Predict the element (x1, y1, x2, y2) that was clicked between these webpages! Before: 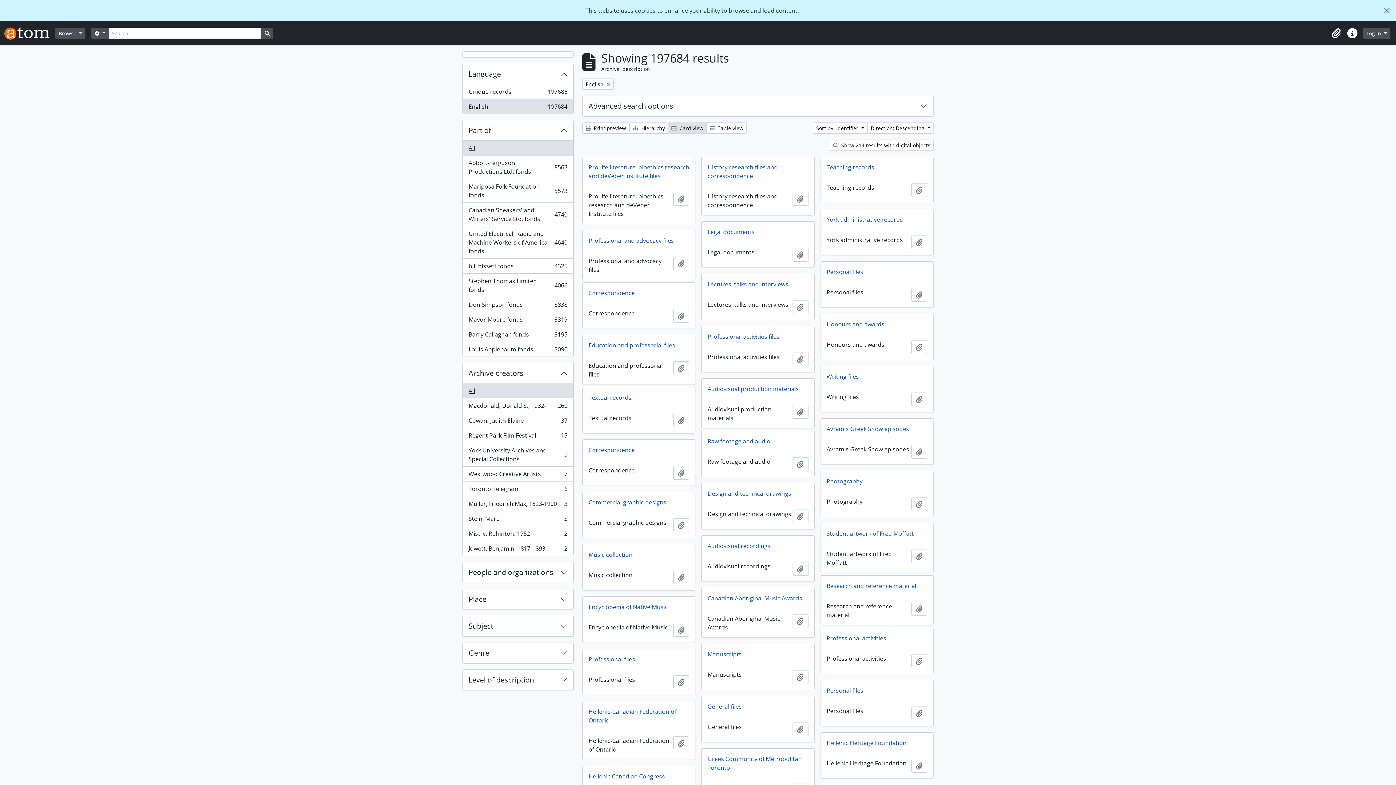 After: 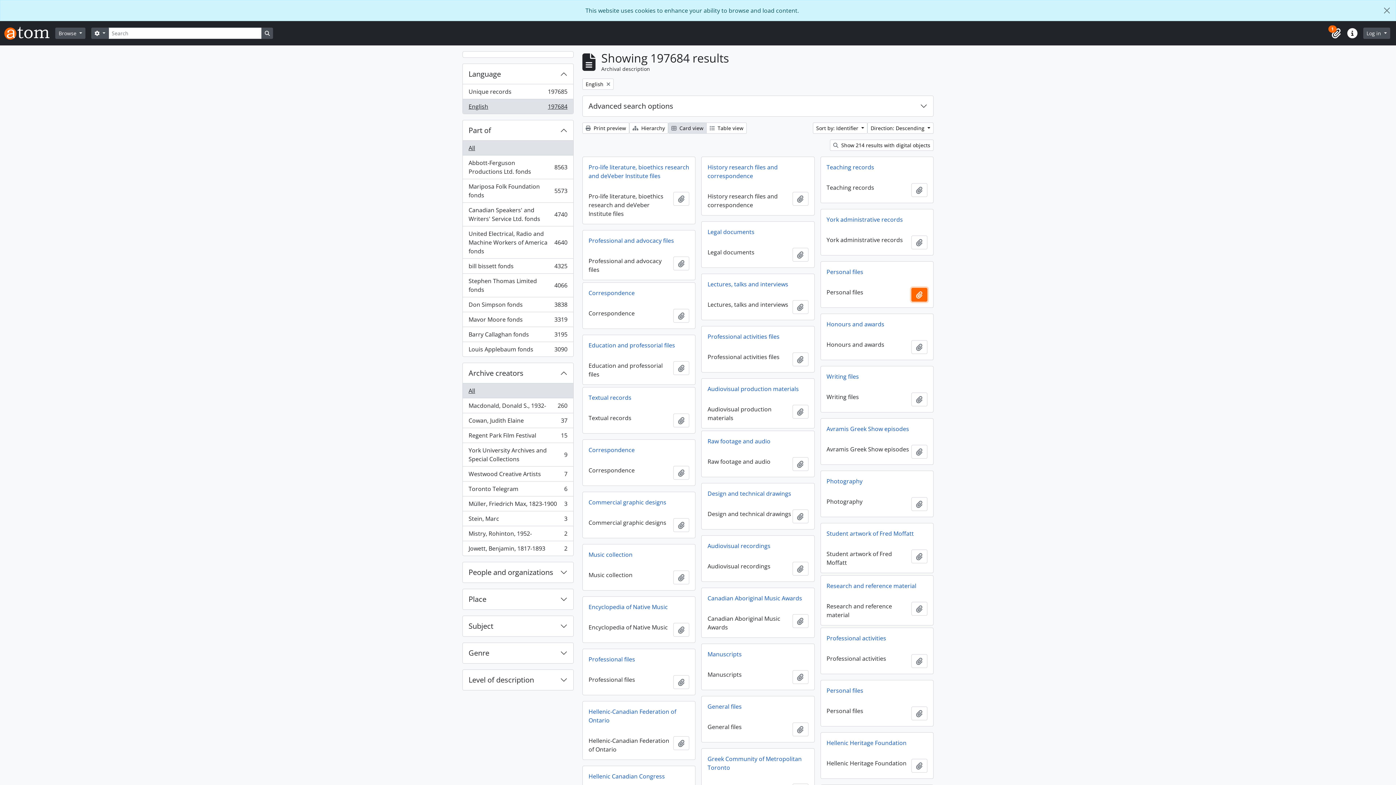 Action: bbox: (911, 288, 927, 301) label: Add to clipboard